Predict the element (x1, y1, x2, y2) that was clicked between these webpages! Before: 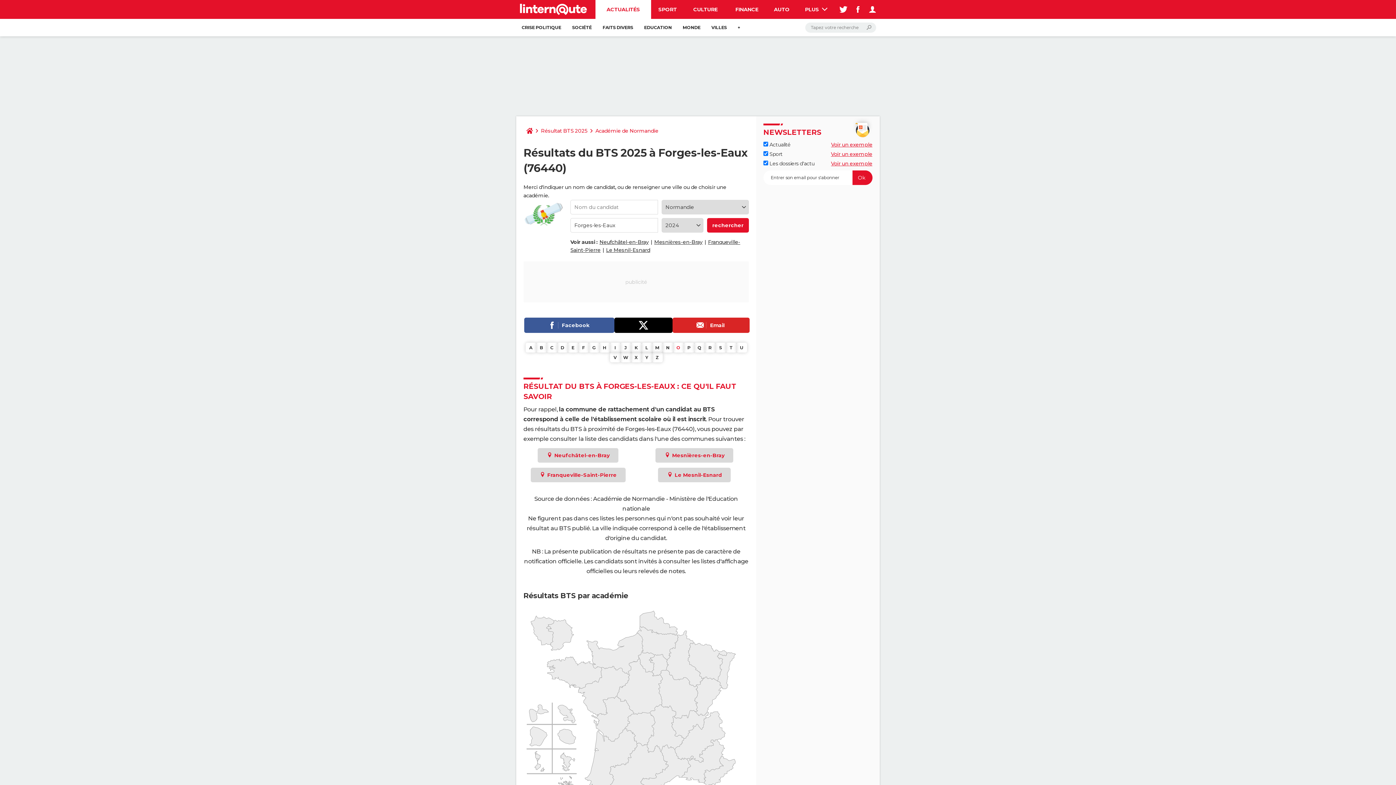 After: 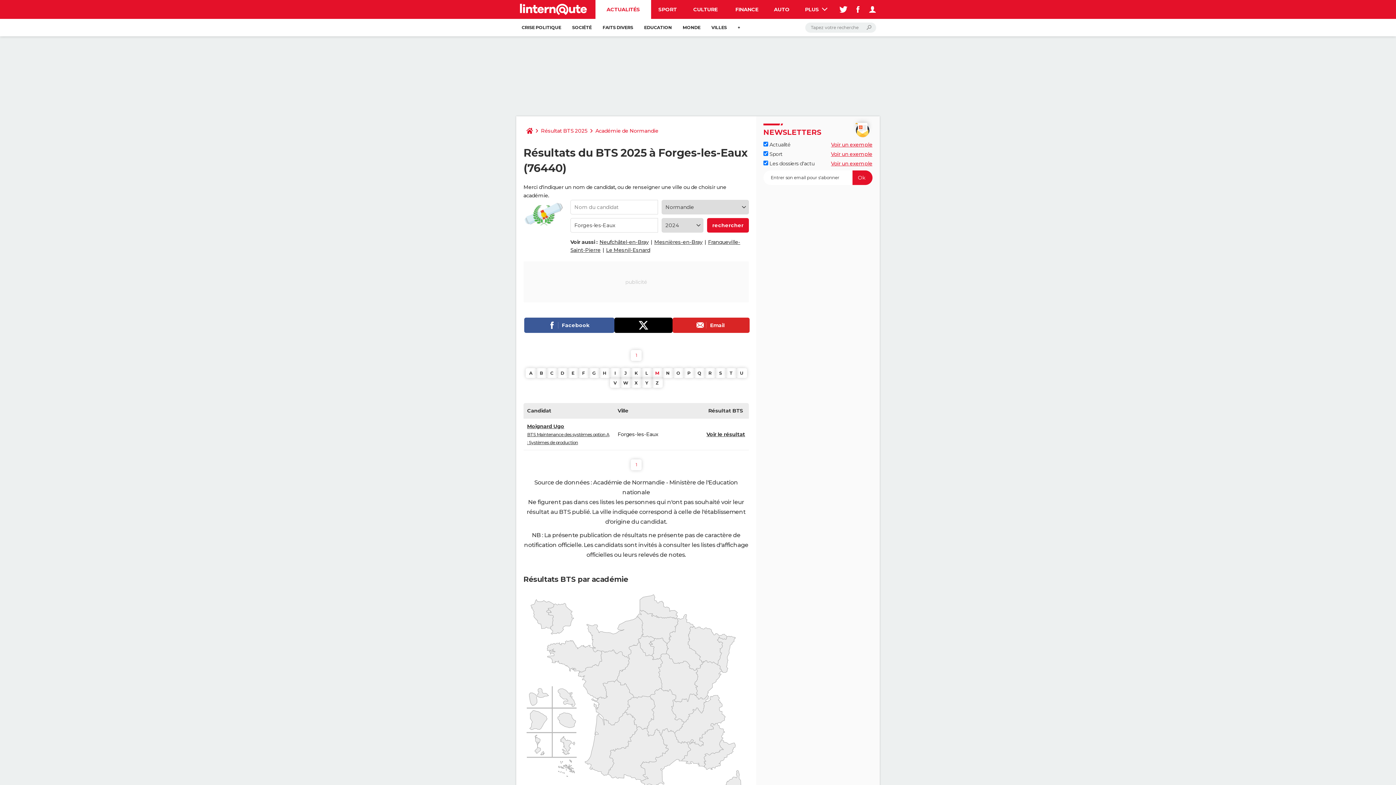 Action: label: M bbox: (652, 342, 662, 352)